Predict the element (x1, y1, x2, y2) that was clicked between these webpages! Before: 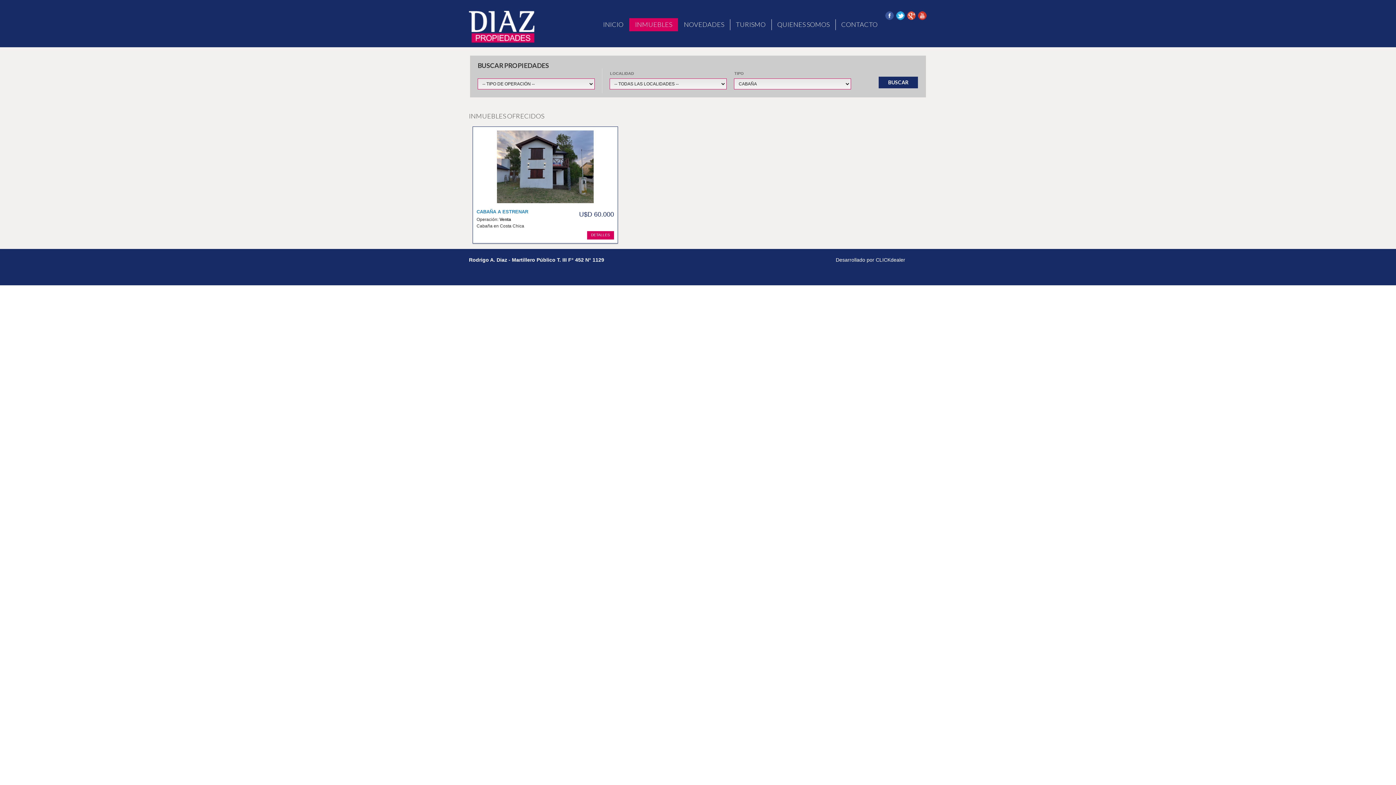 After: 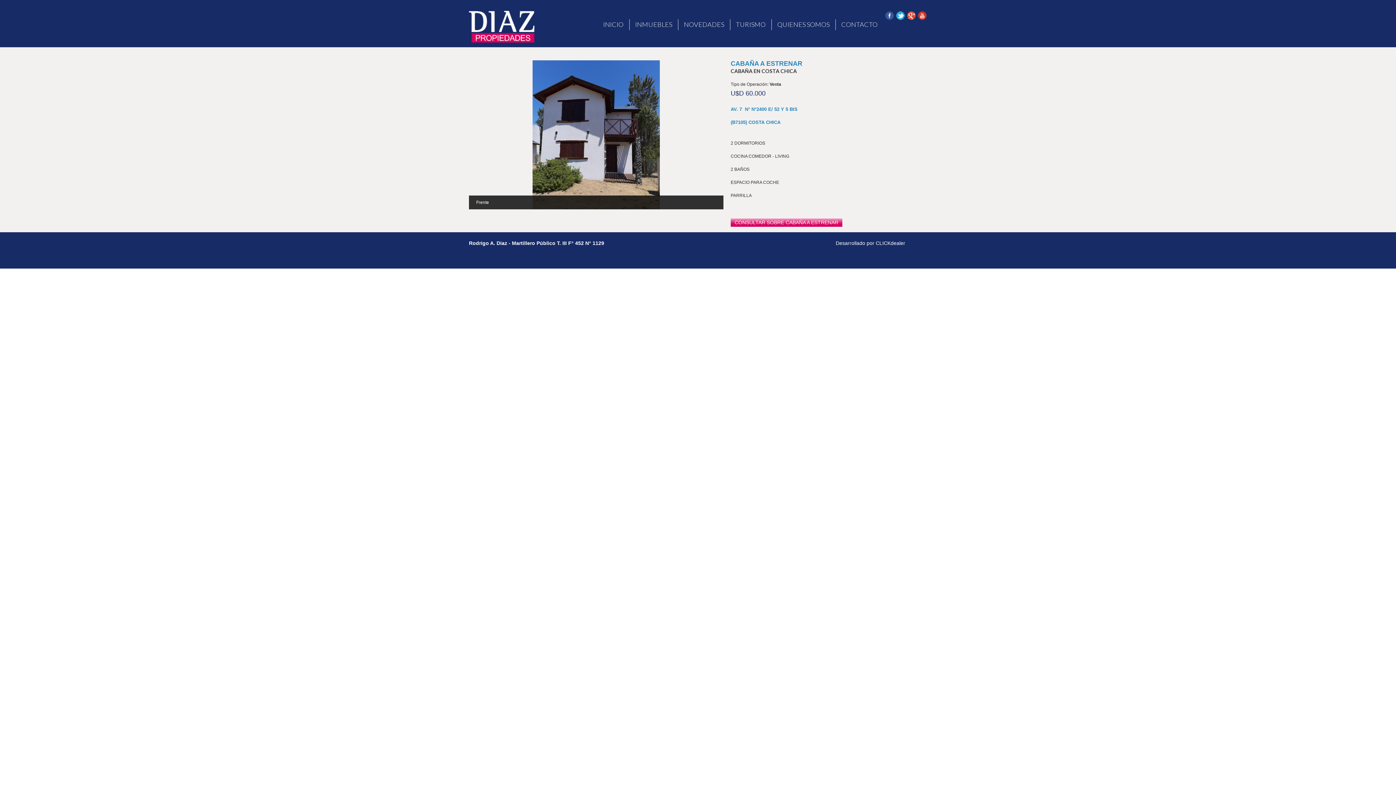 Action: label: DETALLES bbox: (587, 231, 614, 239)